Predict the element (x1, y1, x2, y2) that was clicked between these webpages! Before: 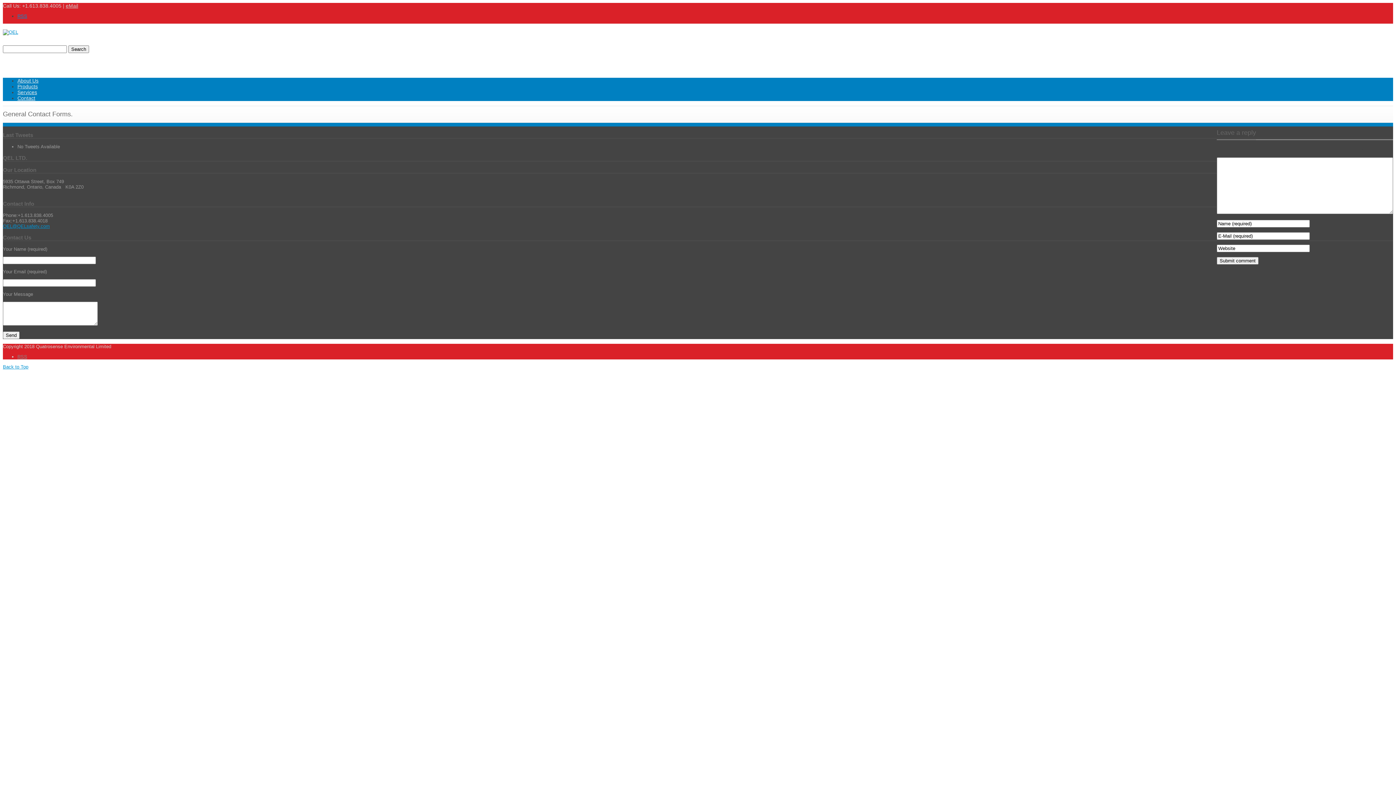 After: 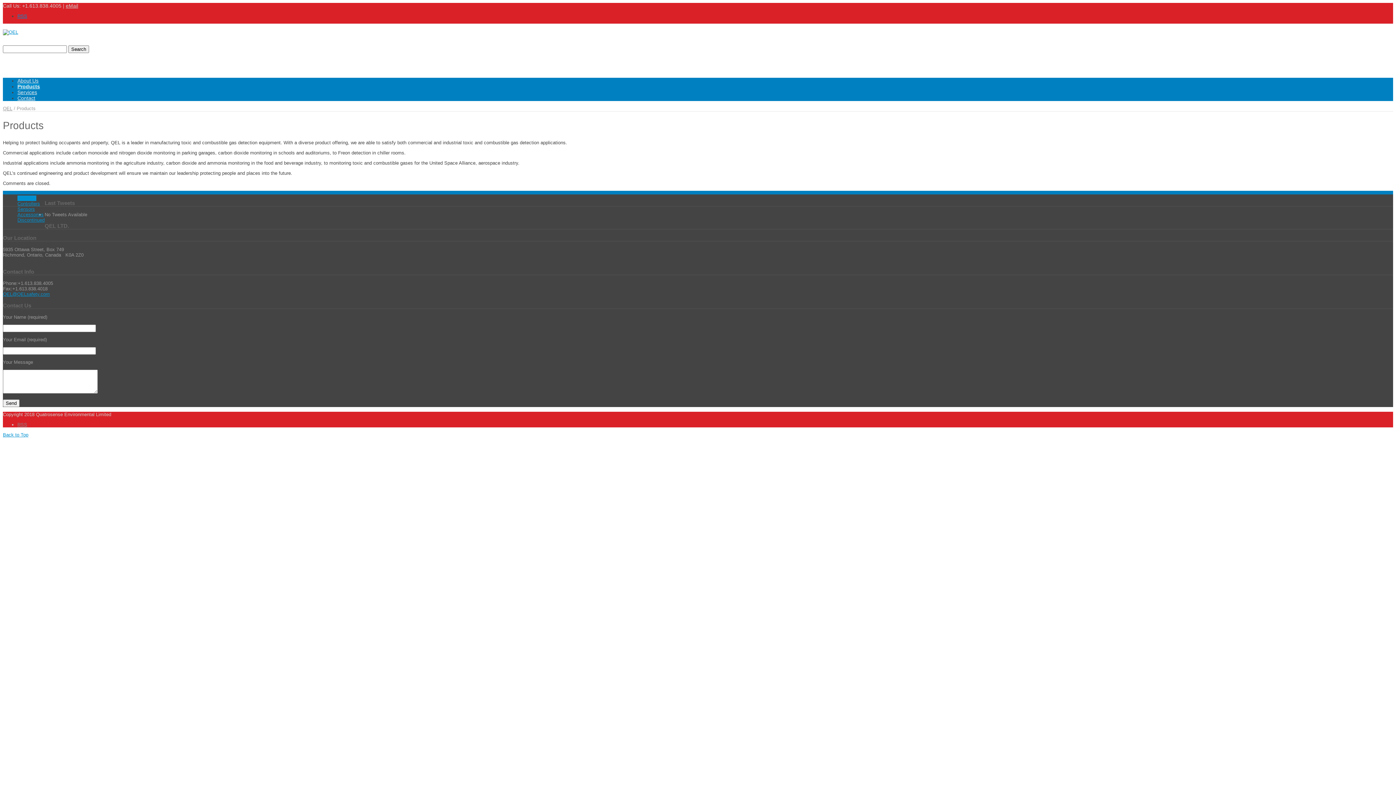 Action: label: Products bbox: (17, 83, 37, 89)